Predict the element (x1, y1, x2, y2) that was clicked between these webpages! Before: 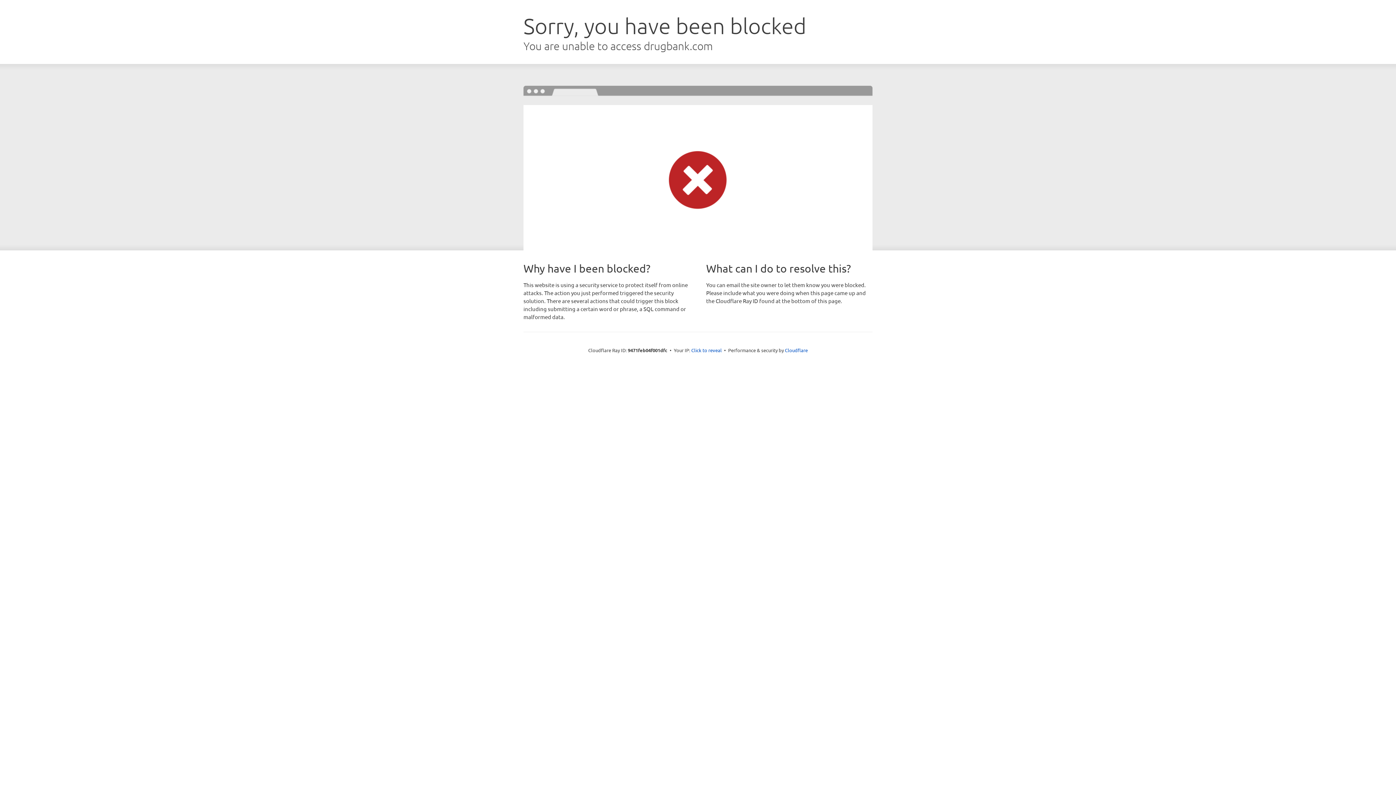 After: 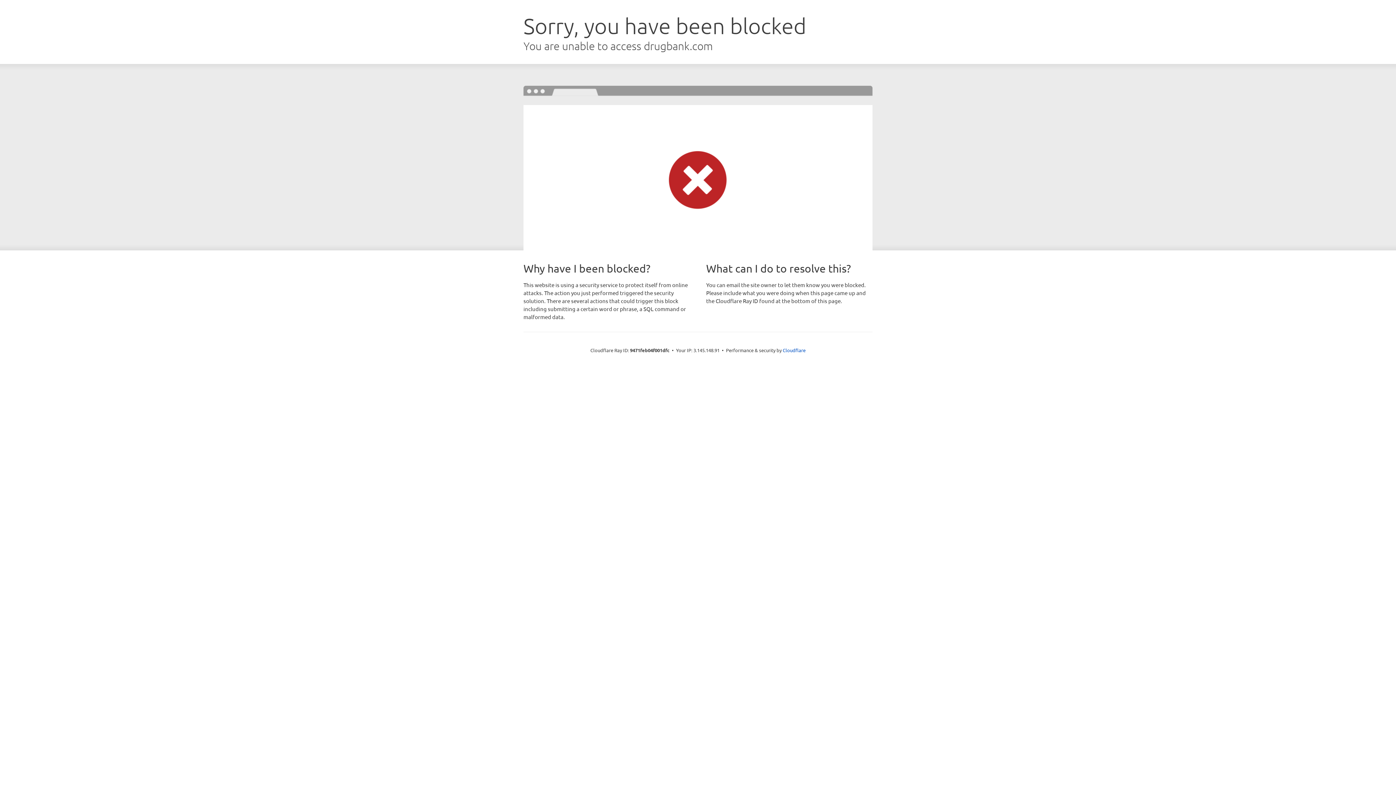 Action: bbox: (691, 346, 722, 353) label: Click to reveal